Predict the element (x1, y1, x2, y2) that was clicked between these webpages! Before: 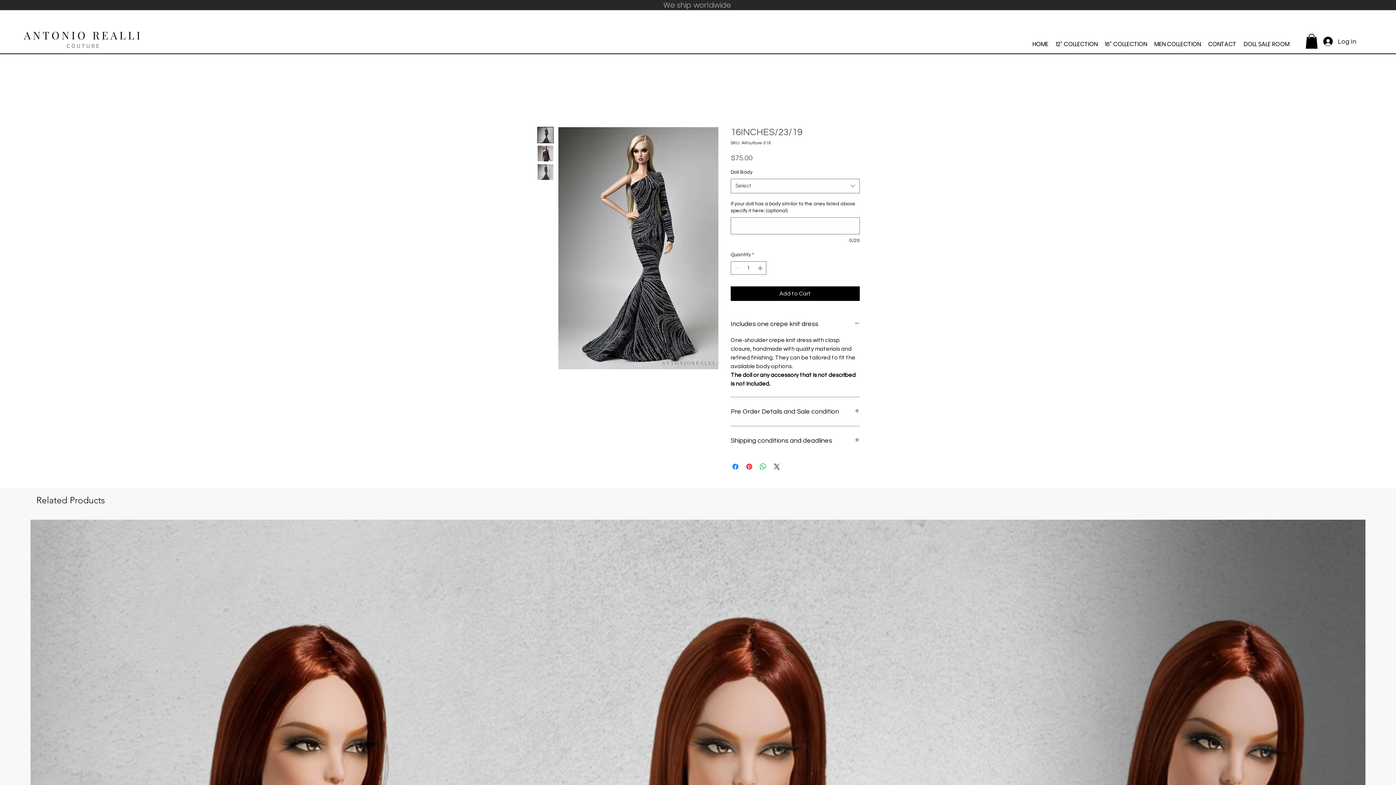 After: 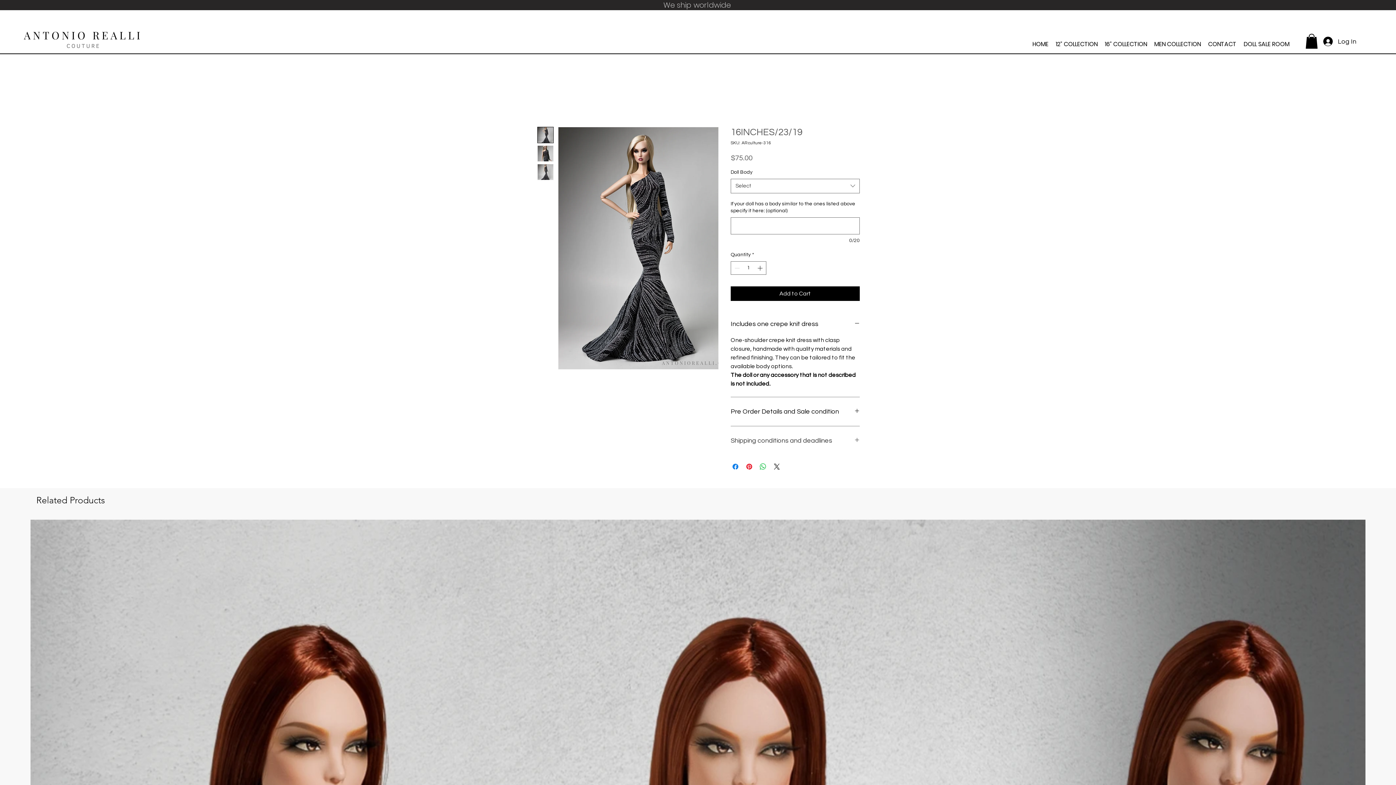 Action: bbox: (730, 435, 860, 446) label: Shipping conditions and deadlines